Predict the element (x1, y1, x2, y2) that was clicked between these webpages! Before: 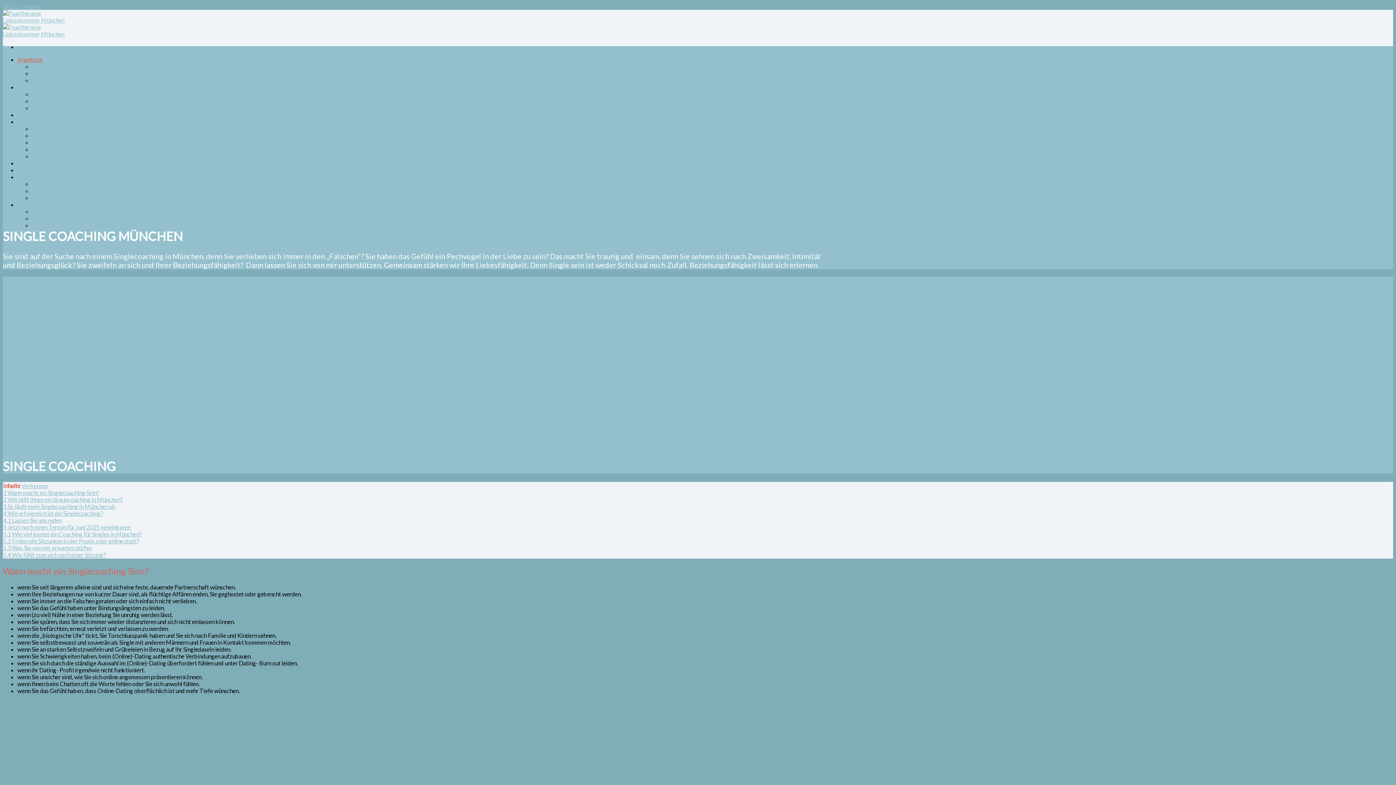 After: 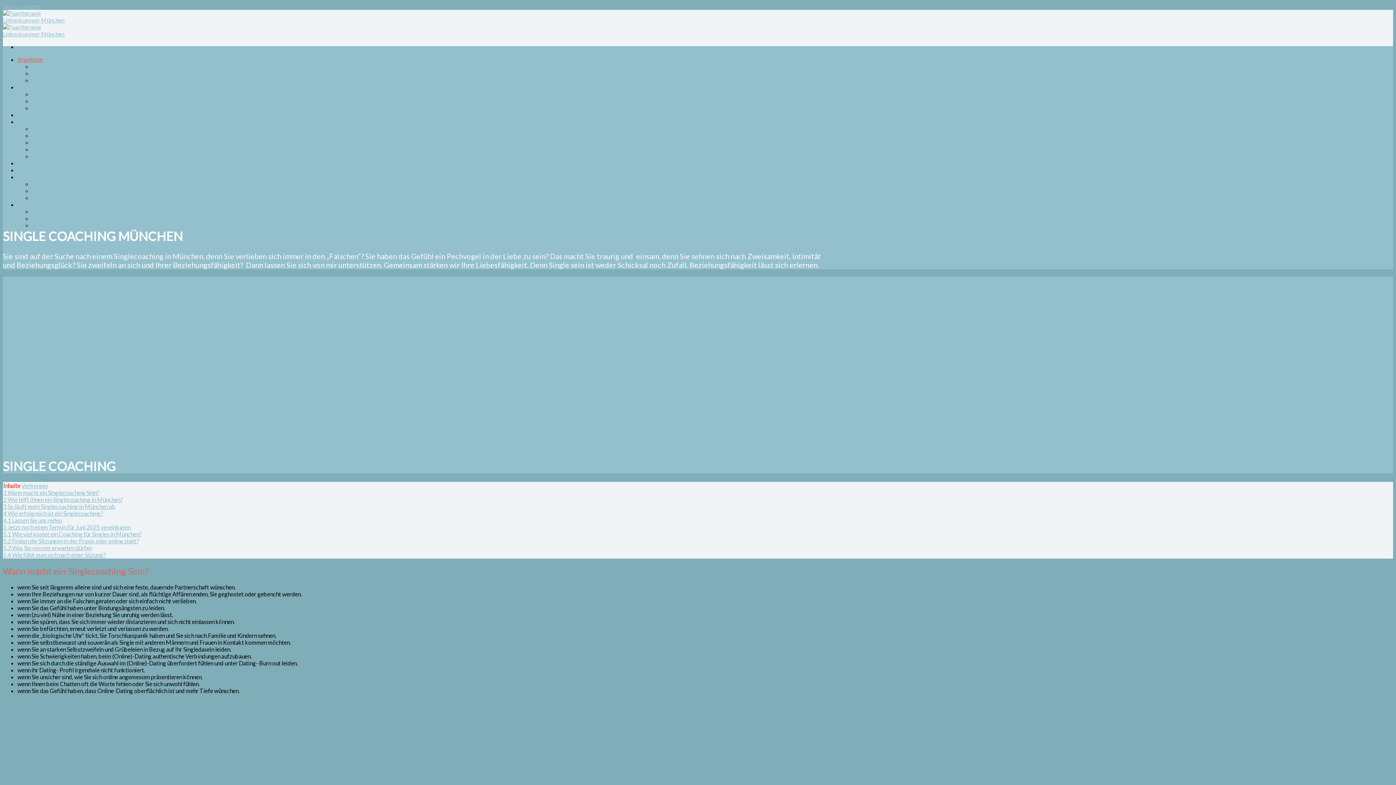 Action: label: SINGLECOACHING MÜNCHEN bbox: (32, 76, 117, 83)